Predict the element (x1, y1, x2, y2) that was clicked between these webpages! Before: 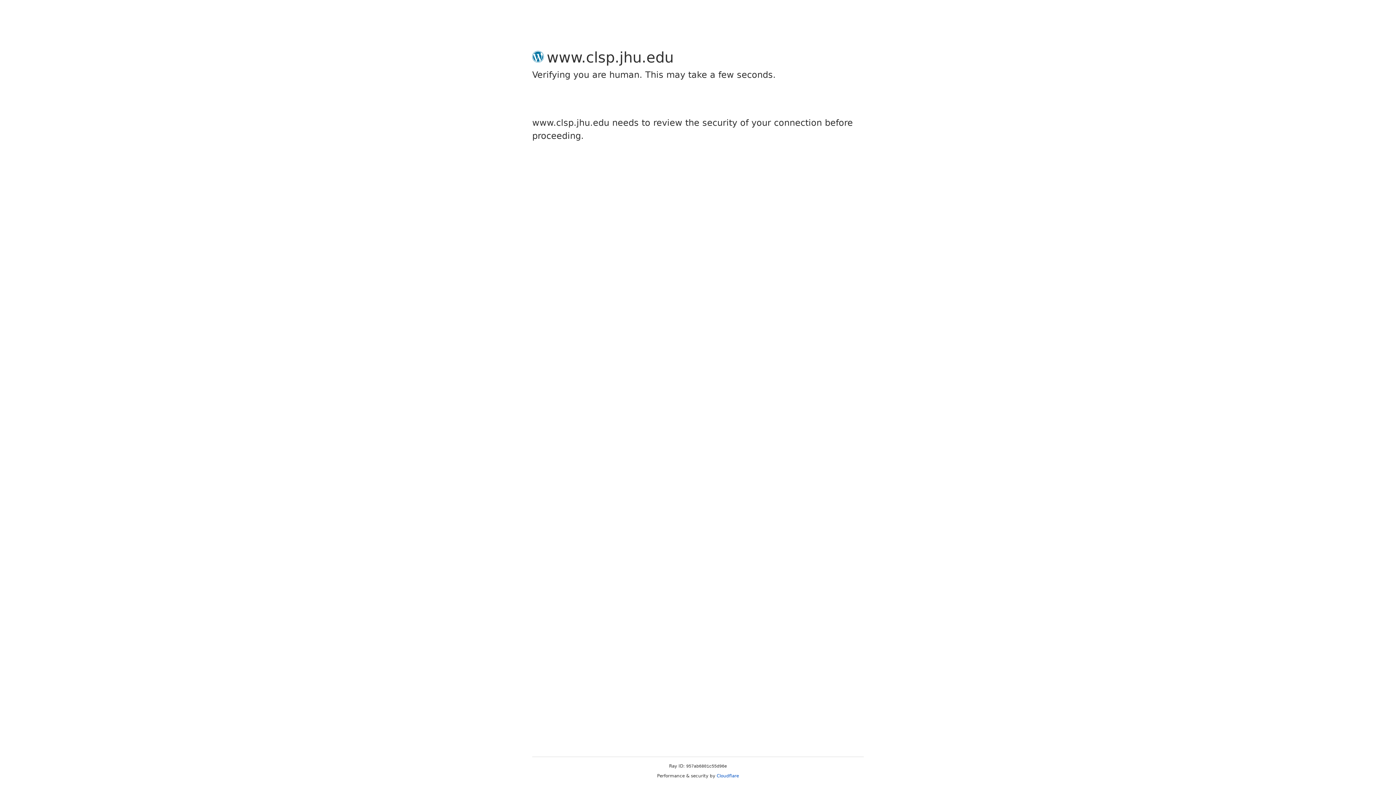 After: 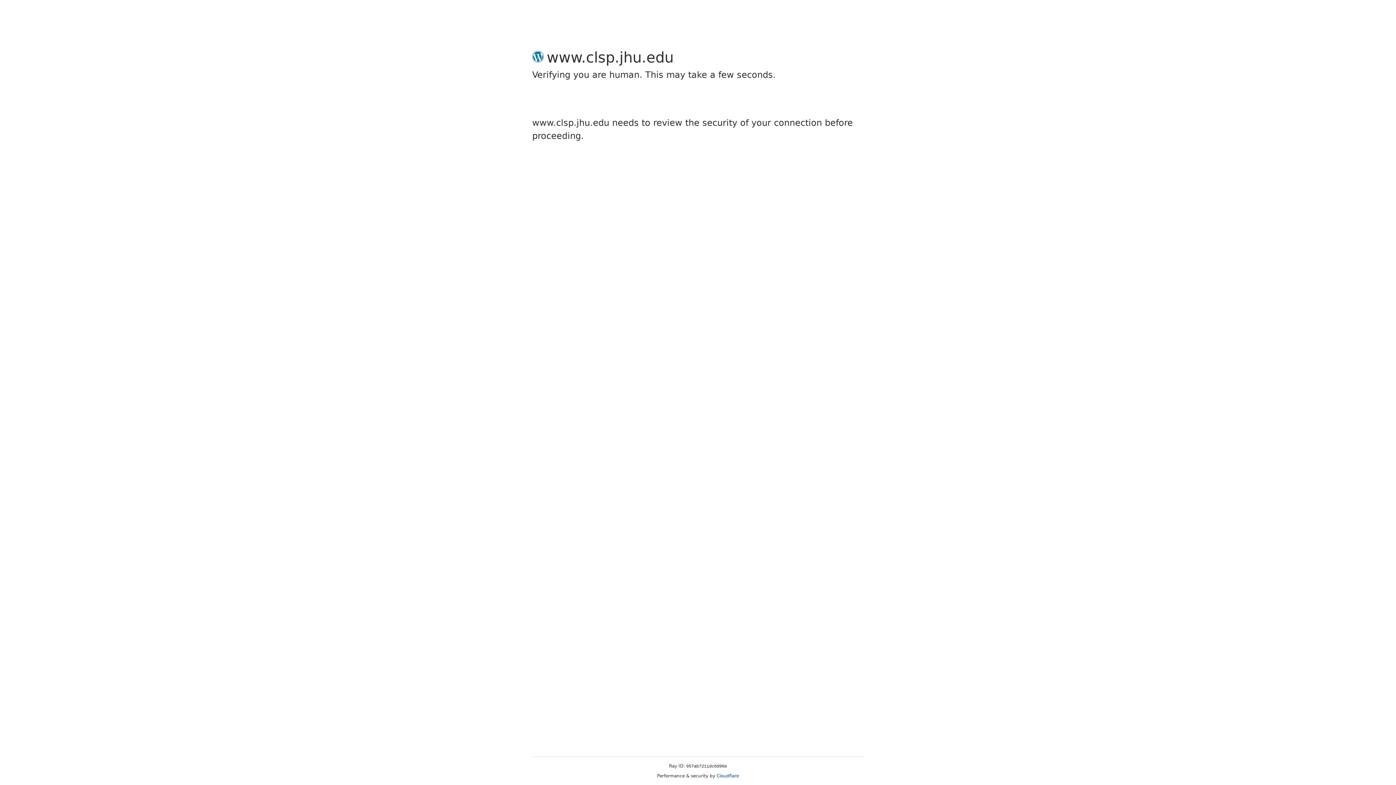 Action: label: Cloudflare bbox: (716, 773, 739, 778)